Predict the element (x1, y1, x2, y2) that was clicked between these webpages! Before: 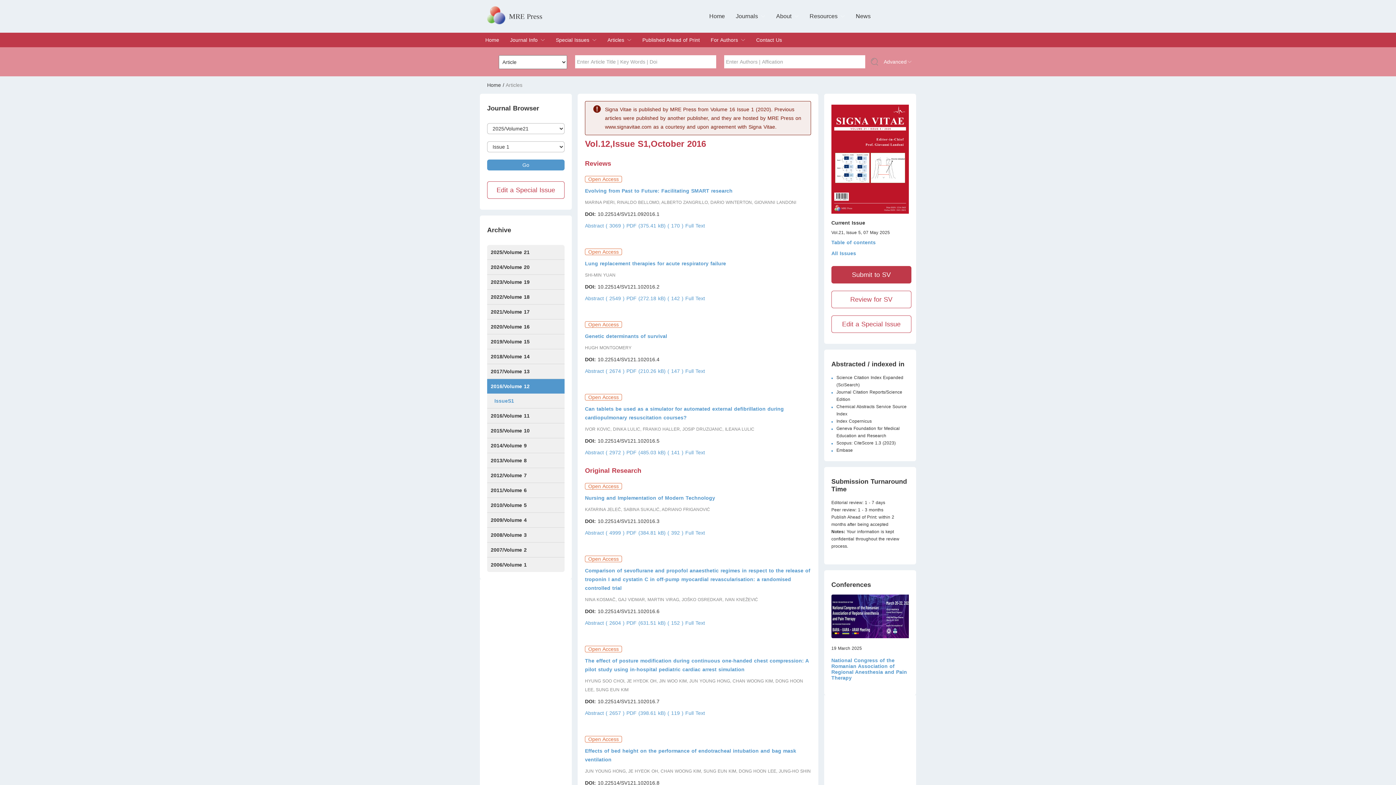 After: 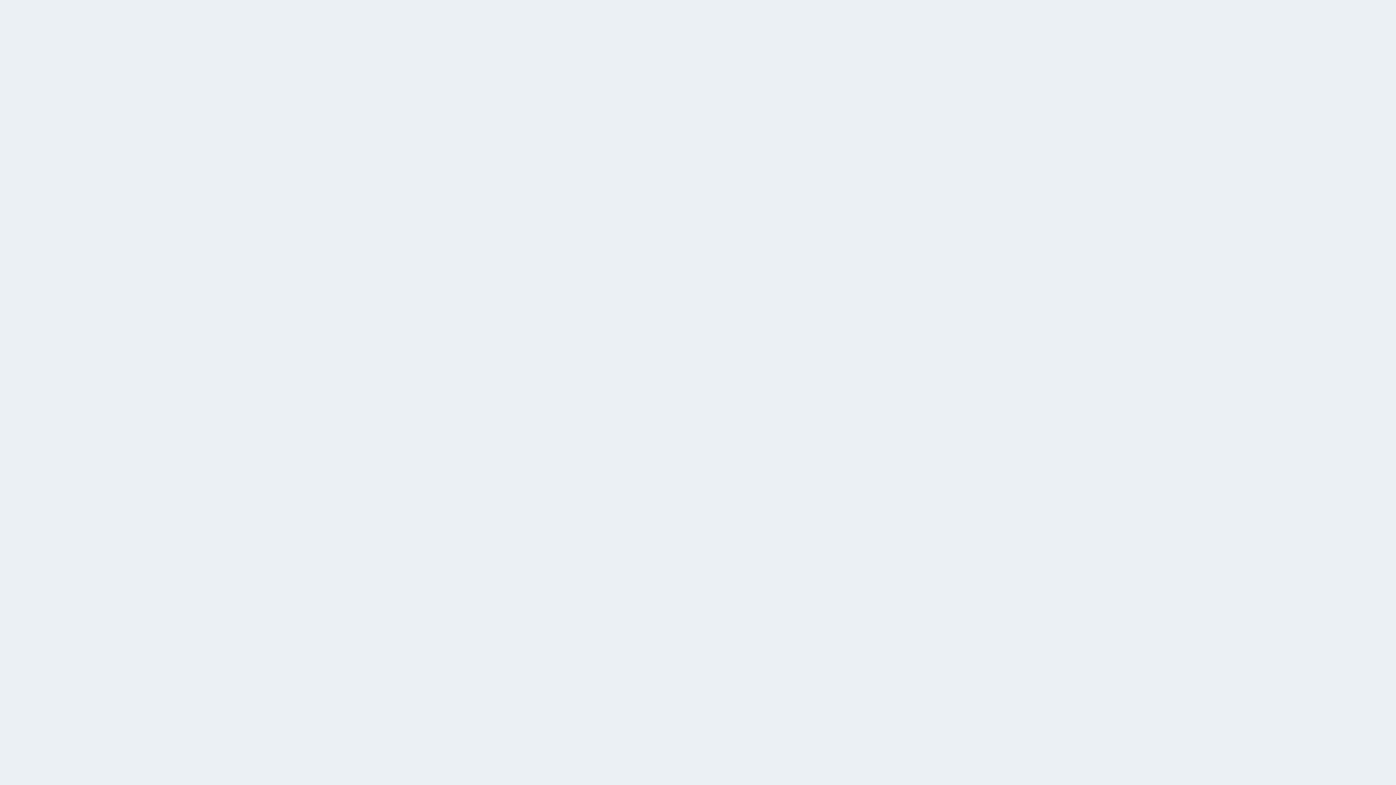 Action: label: Full Text bbox: (685, 449, 705, 455)